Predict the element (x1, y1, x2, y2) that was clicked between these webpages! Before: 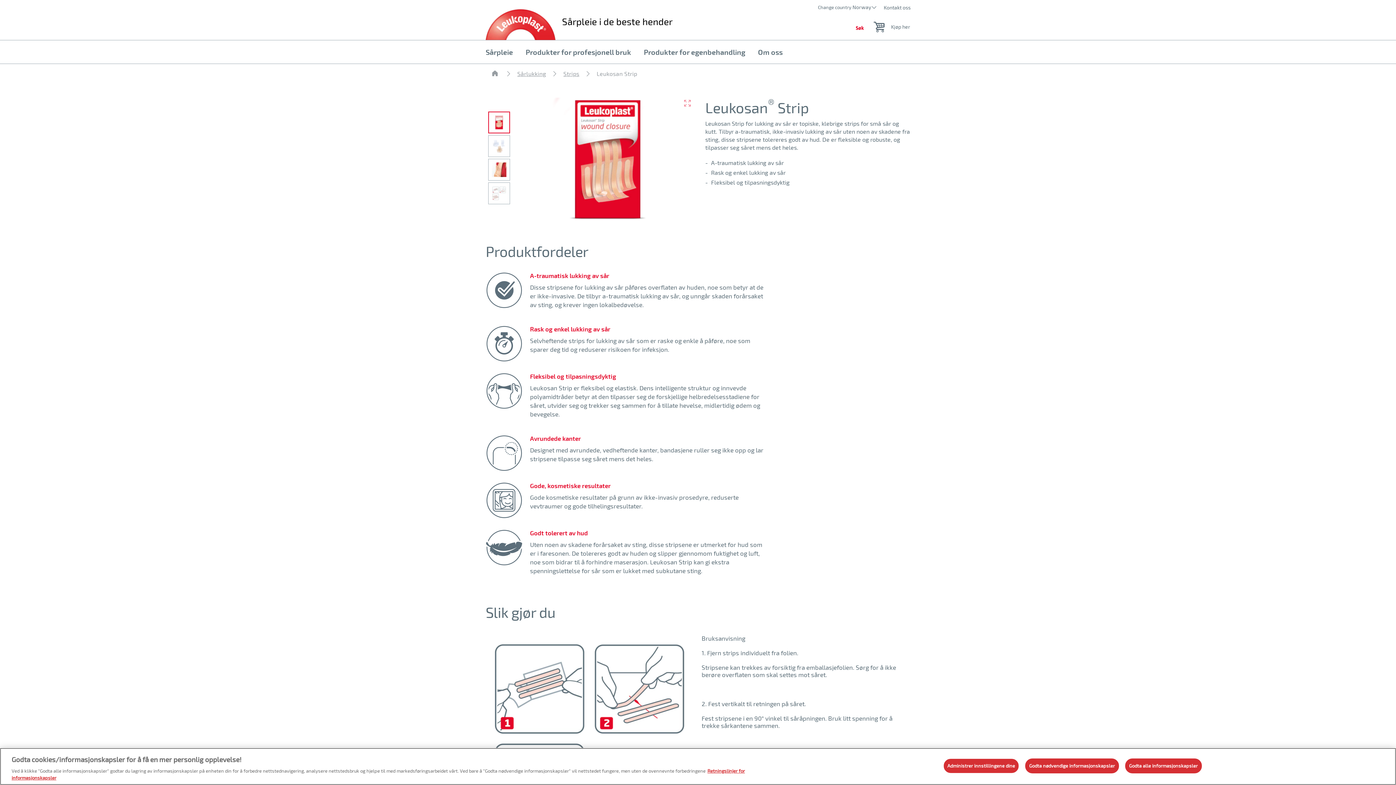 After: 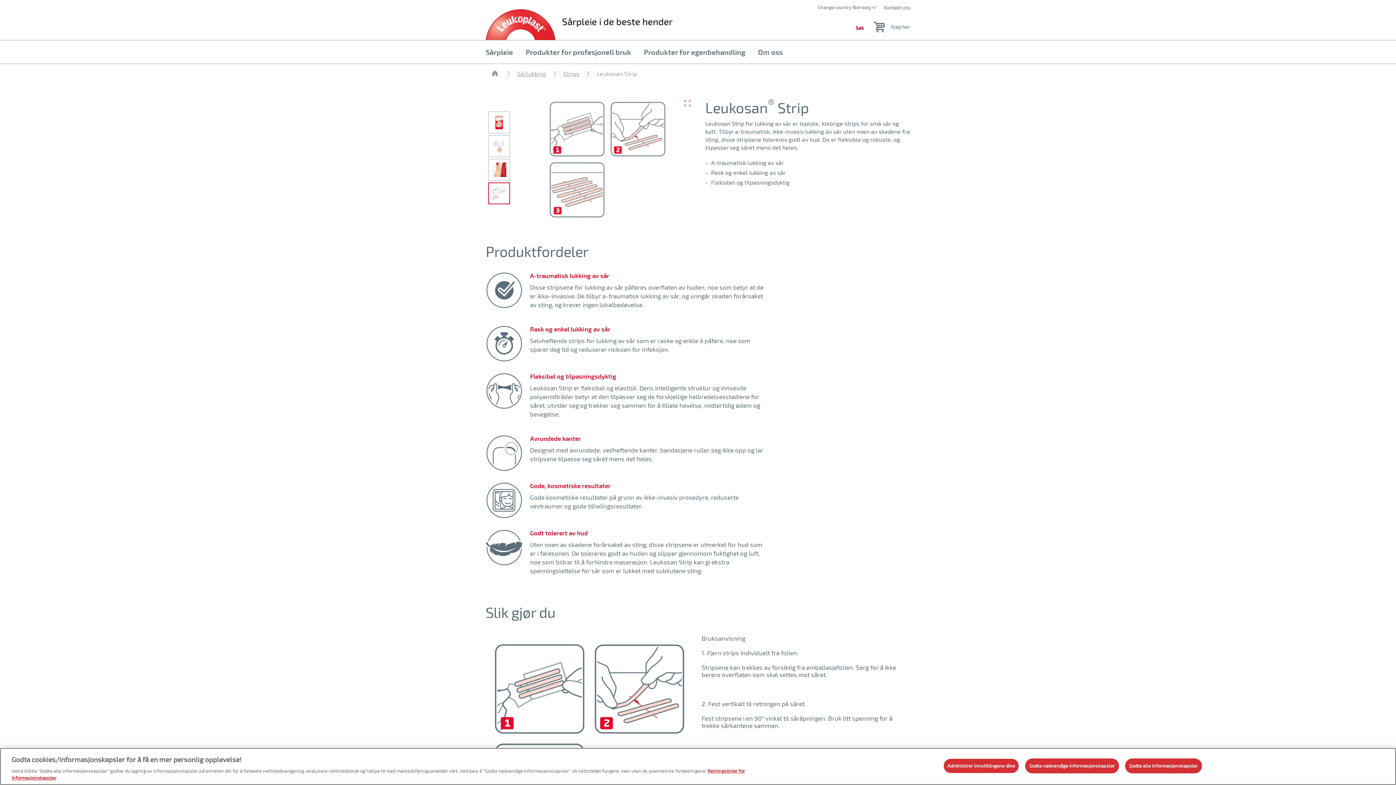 Action: bbox: (488, 182, 510, 204) label: Display product image 4 of 4